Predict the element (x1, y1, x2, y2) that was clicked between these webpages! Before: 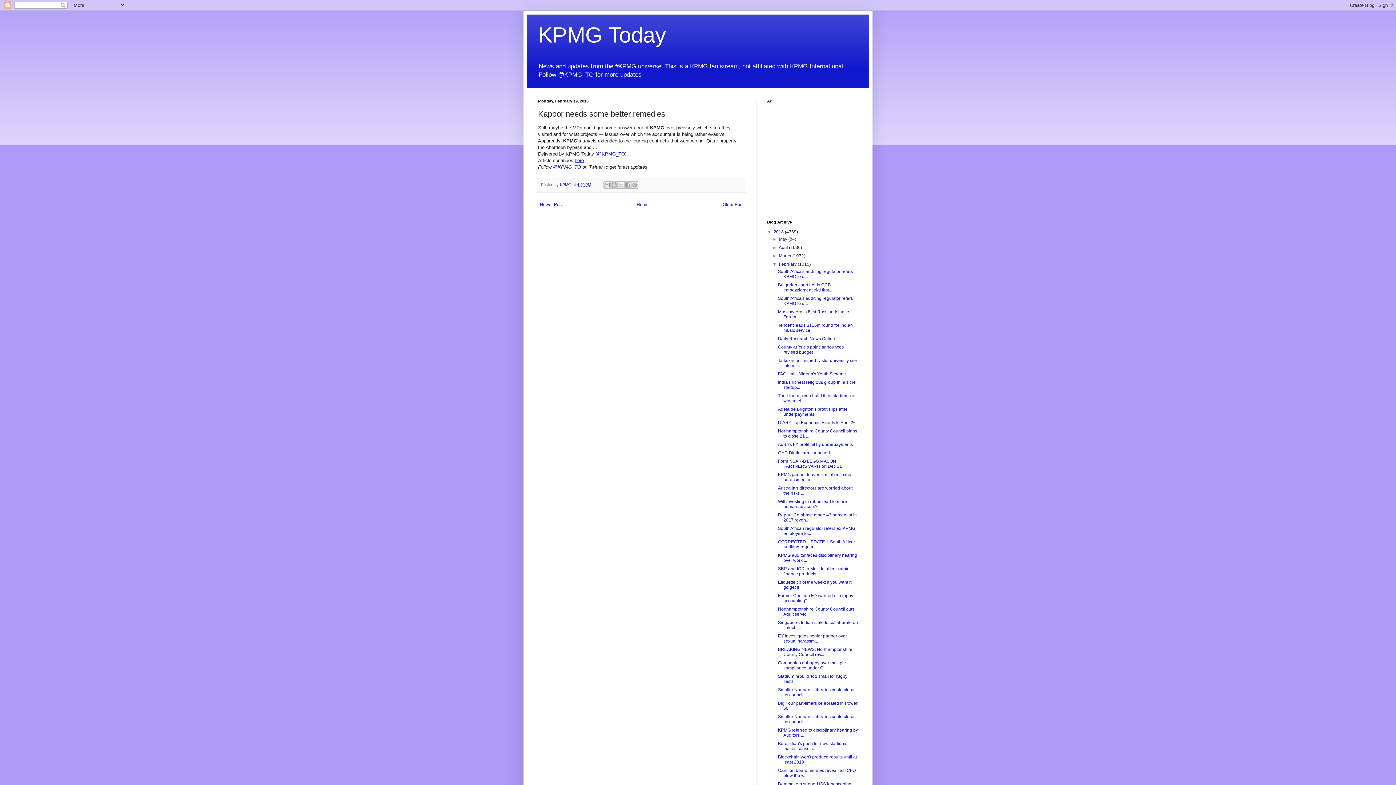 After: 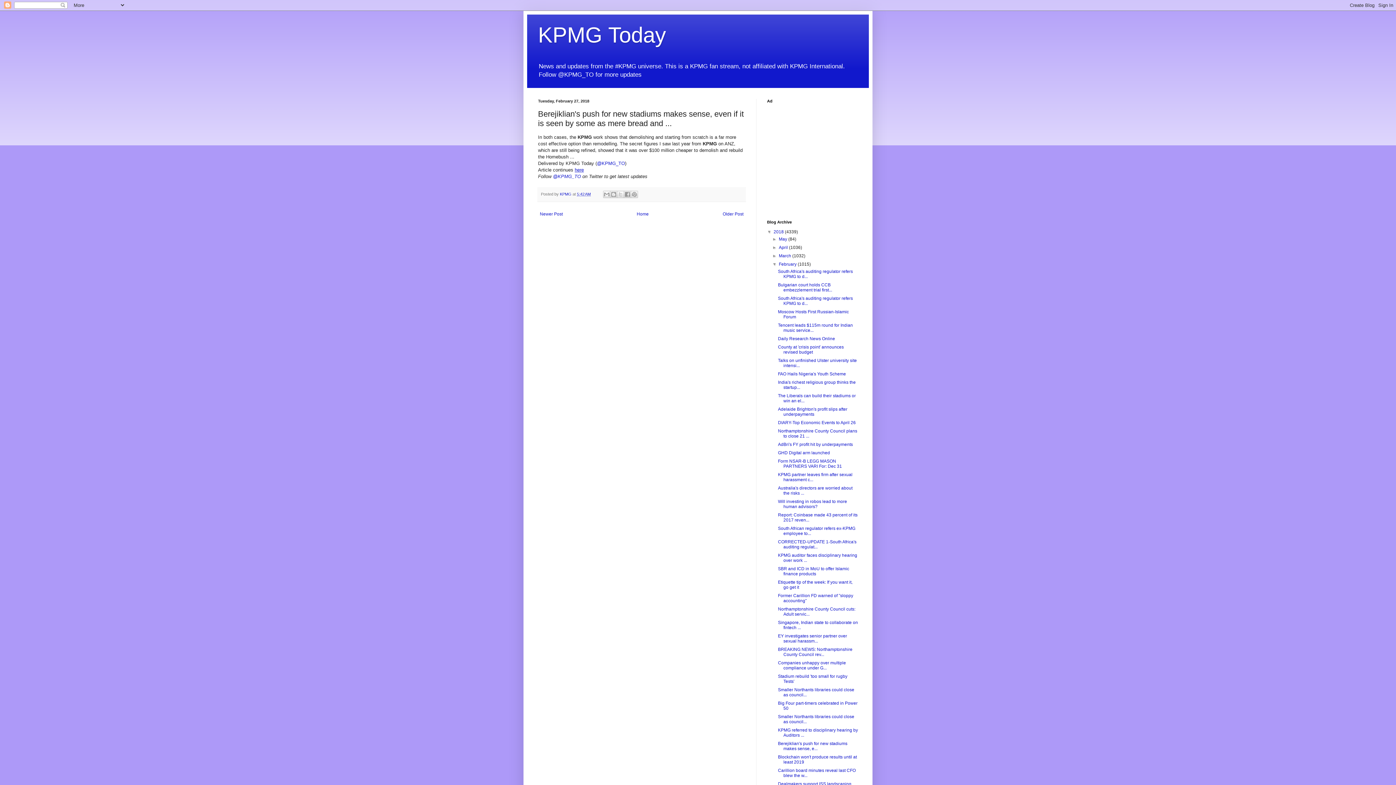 Action: bbox: (778, 741, 847, 751) label: Berejiklian's push for new stadiums makes sense, e...